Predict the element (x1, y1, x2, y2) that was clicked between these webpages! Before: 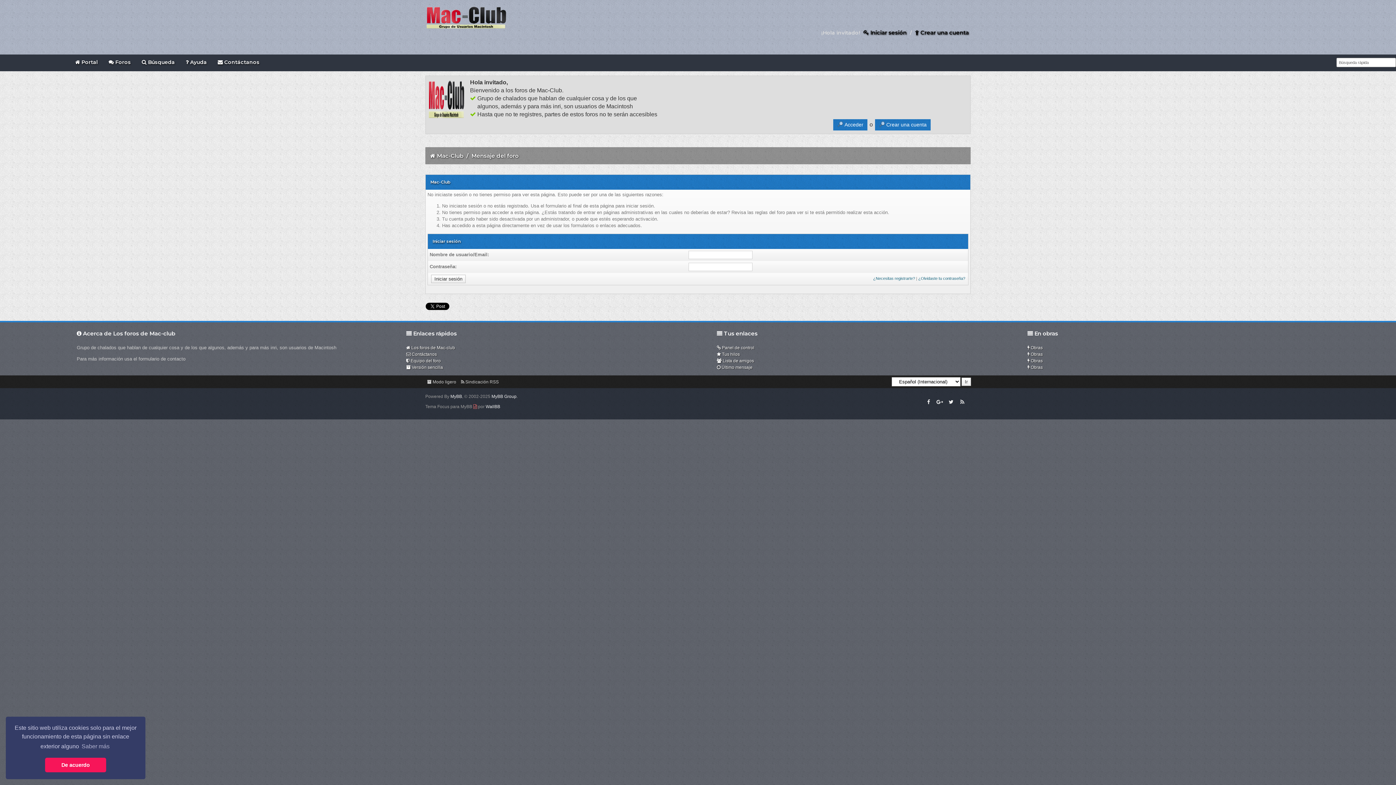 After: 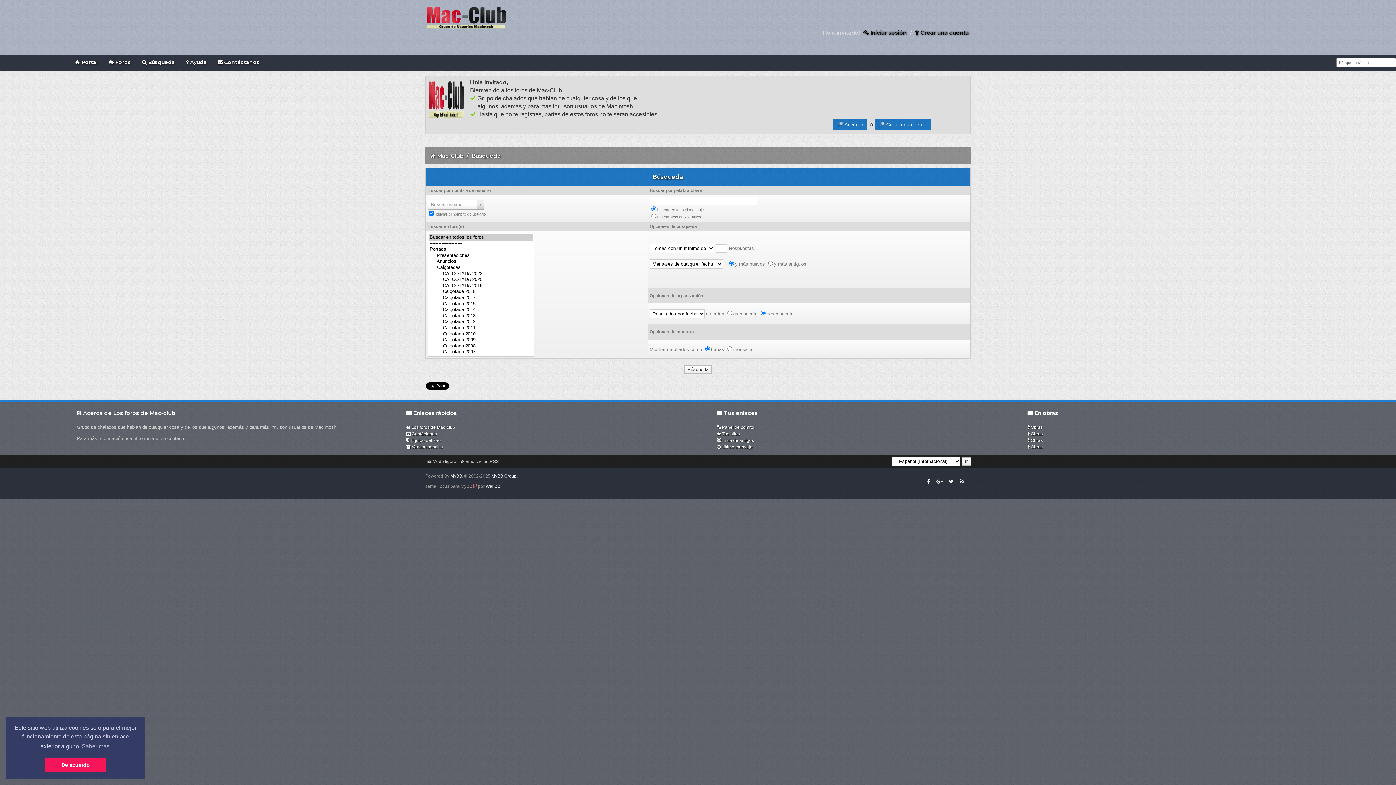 Action: label:  Búsqueda bbox: (136, 54, 180, 71)